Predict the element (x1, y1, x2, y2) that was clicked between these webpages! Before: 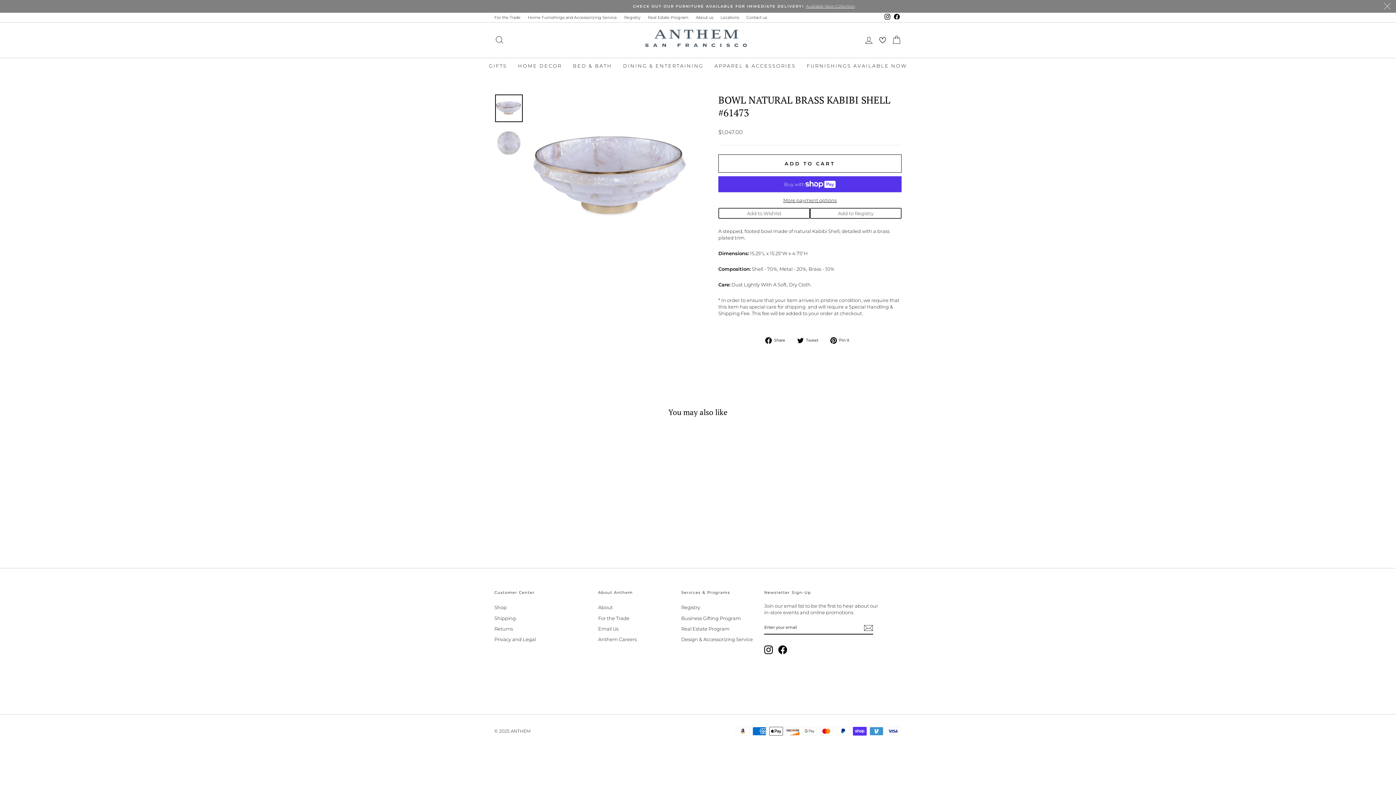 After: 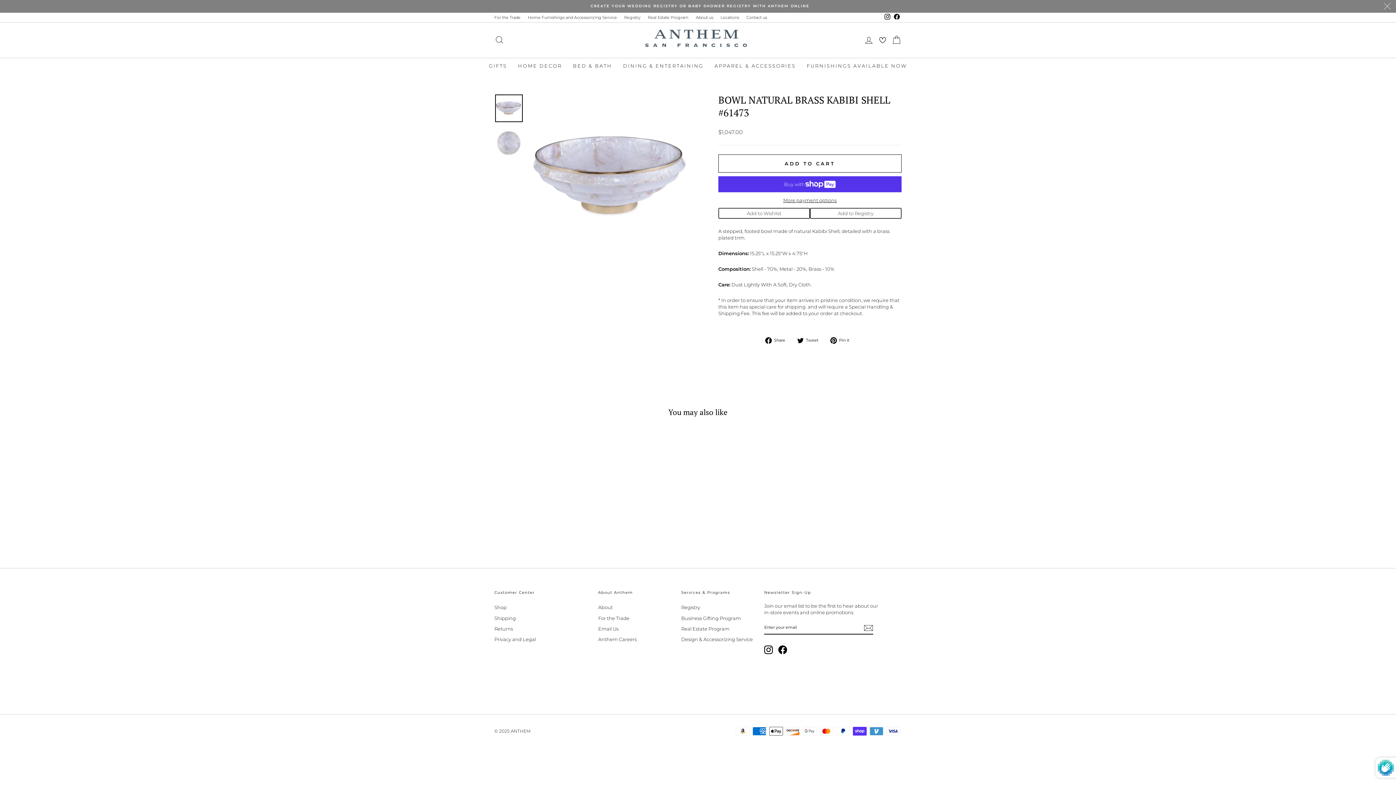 Action: bbox: (864, 623, 873, 632) label: Subscribe